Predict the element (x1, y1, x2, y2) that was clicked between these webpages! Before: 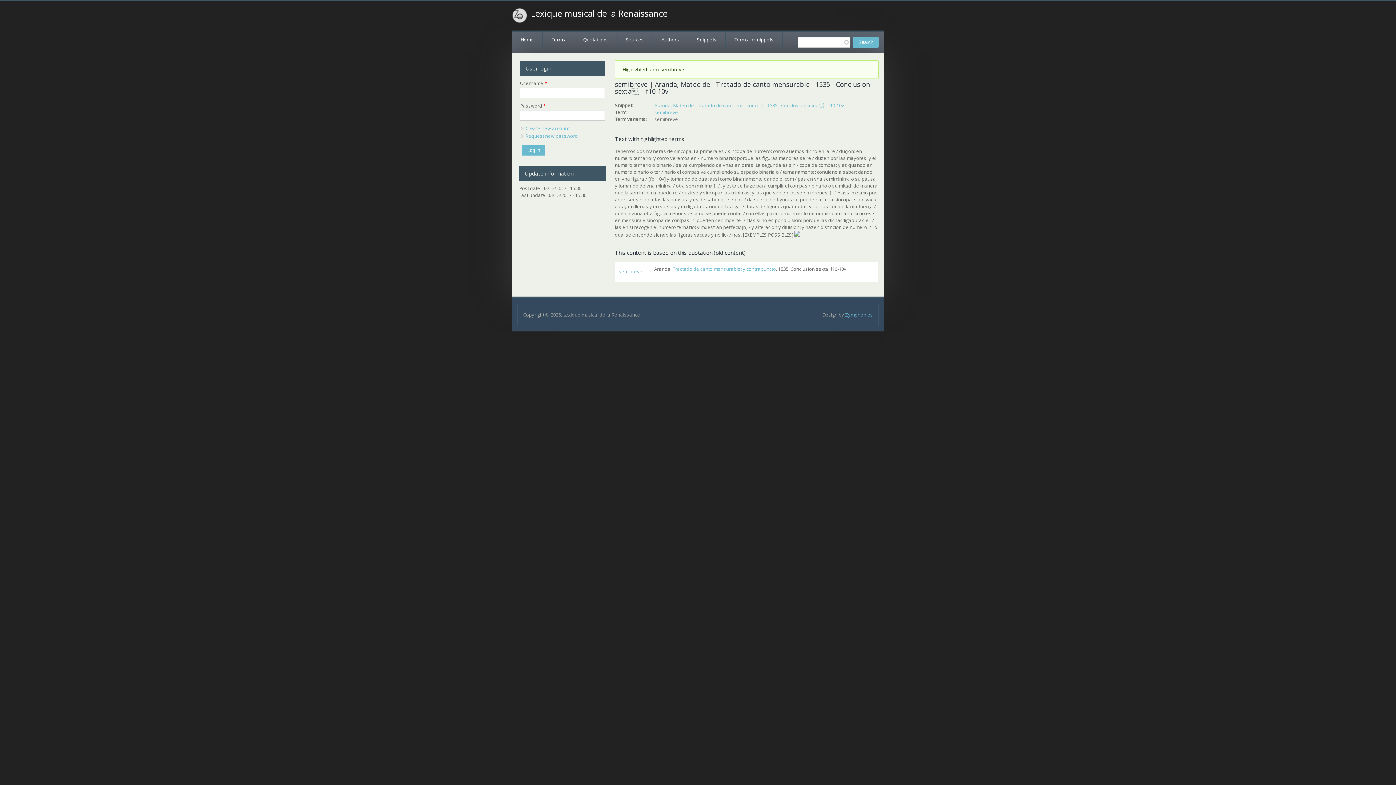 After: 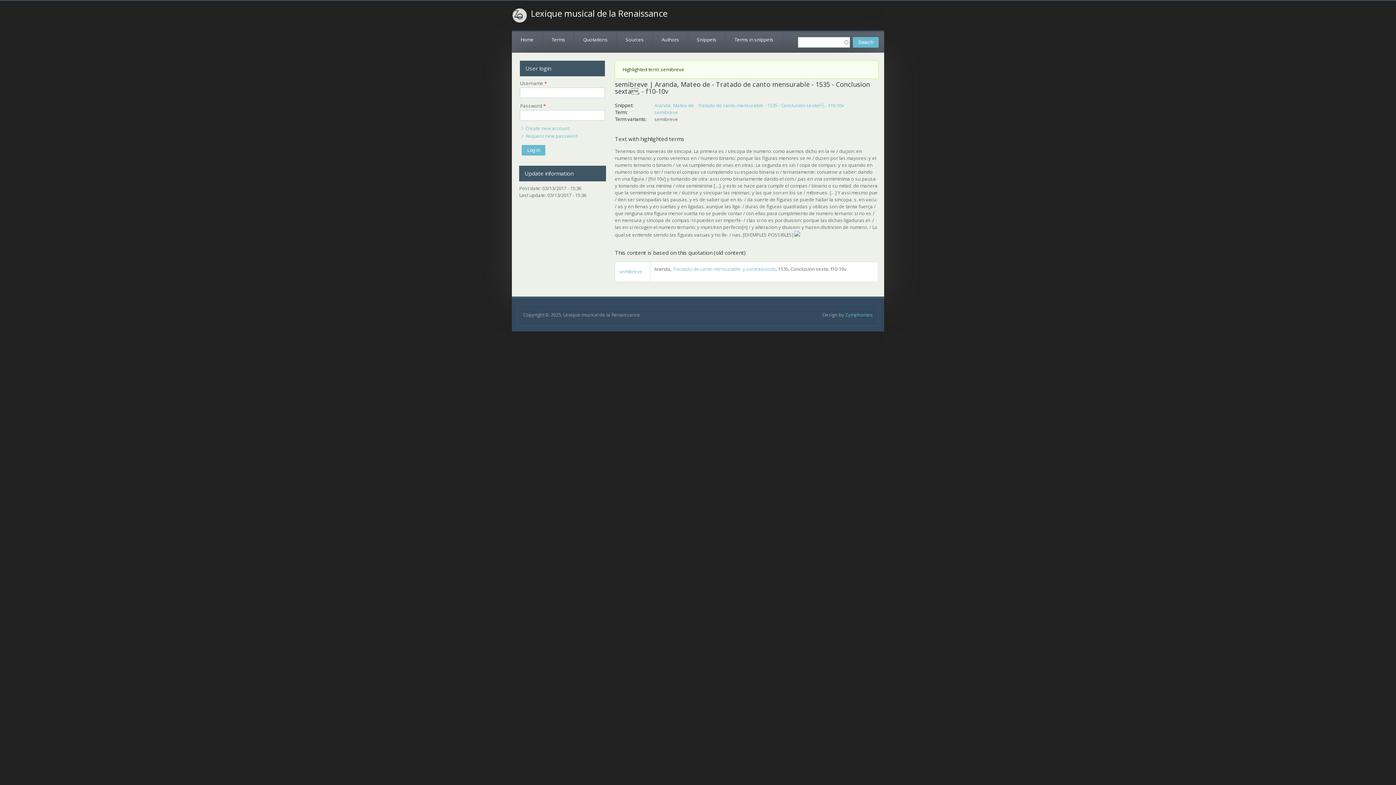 Action: bbox: (794, 231, 800, 238)